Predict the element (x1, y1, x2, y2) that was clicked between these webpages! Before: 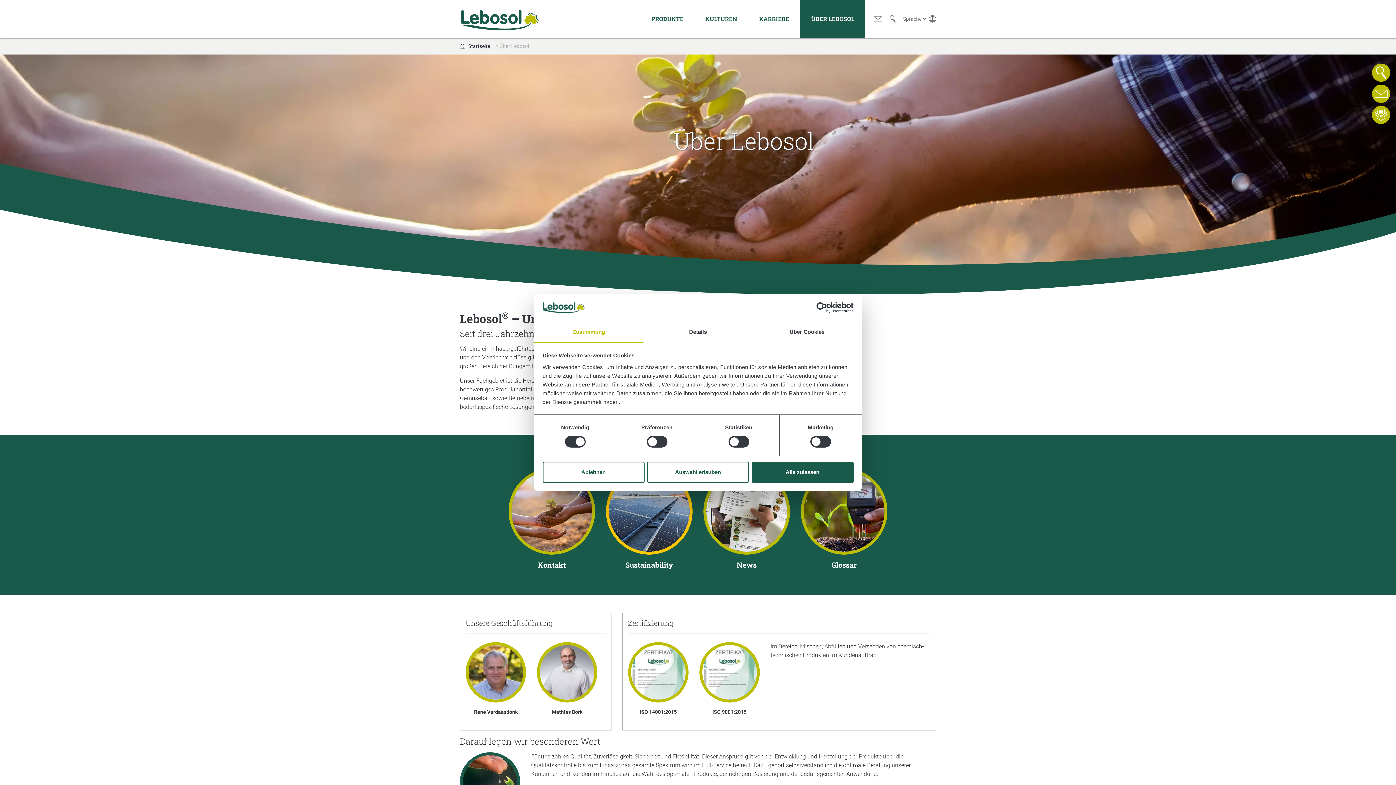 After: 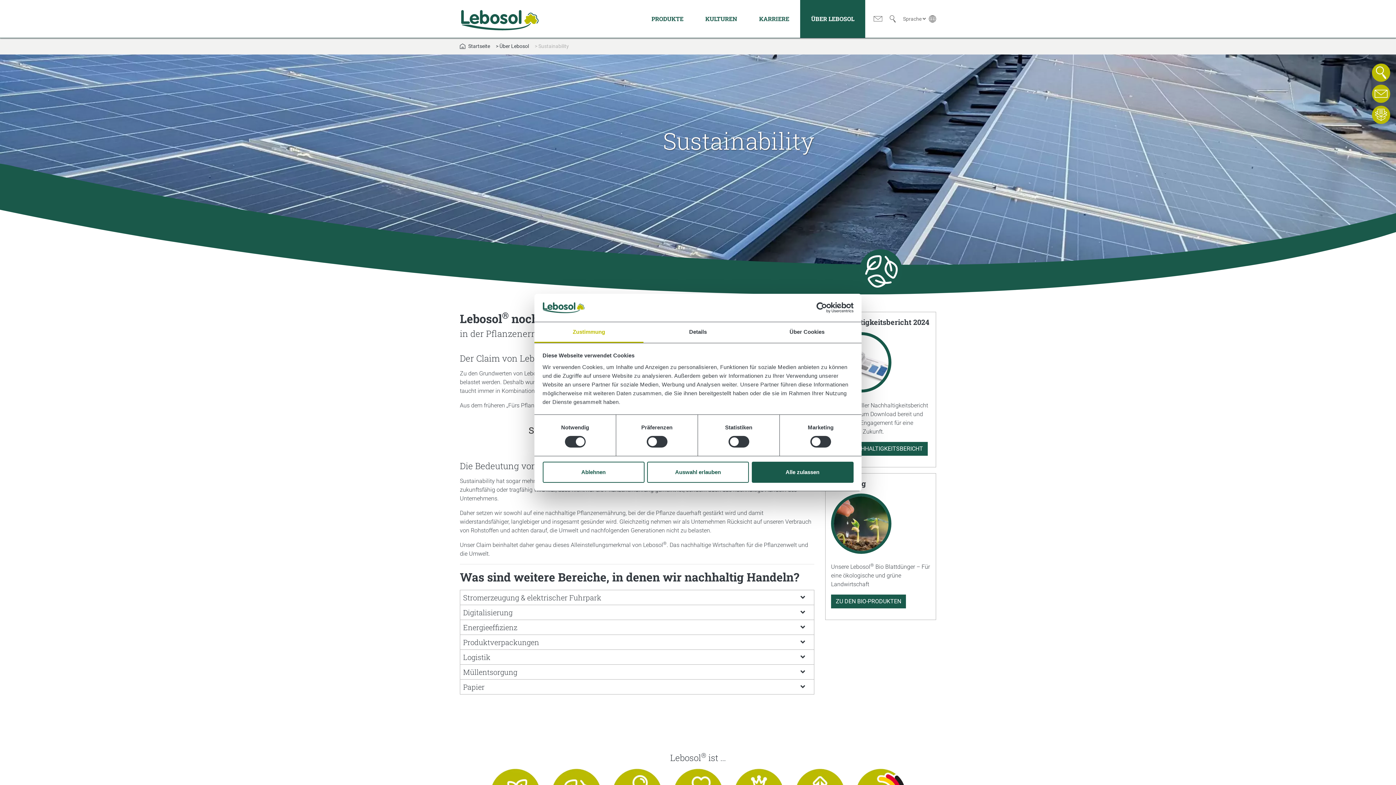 Action: label: Sustainability bbox: (606, 468, 692, 569)